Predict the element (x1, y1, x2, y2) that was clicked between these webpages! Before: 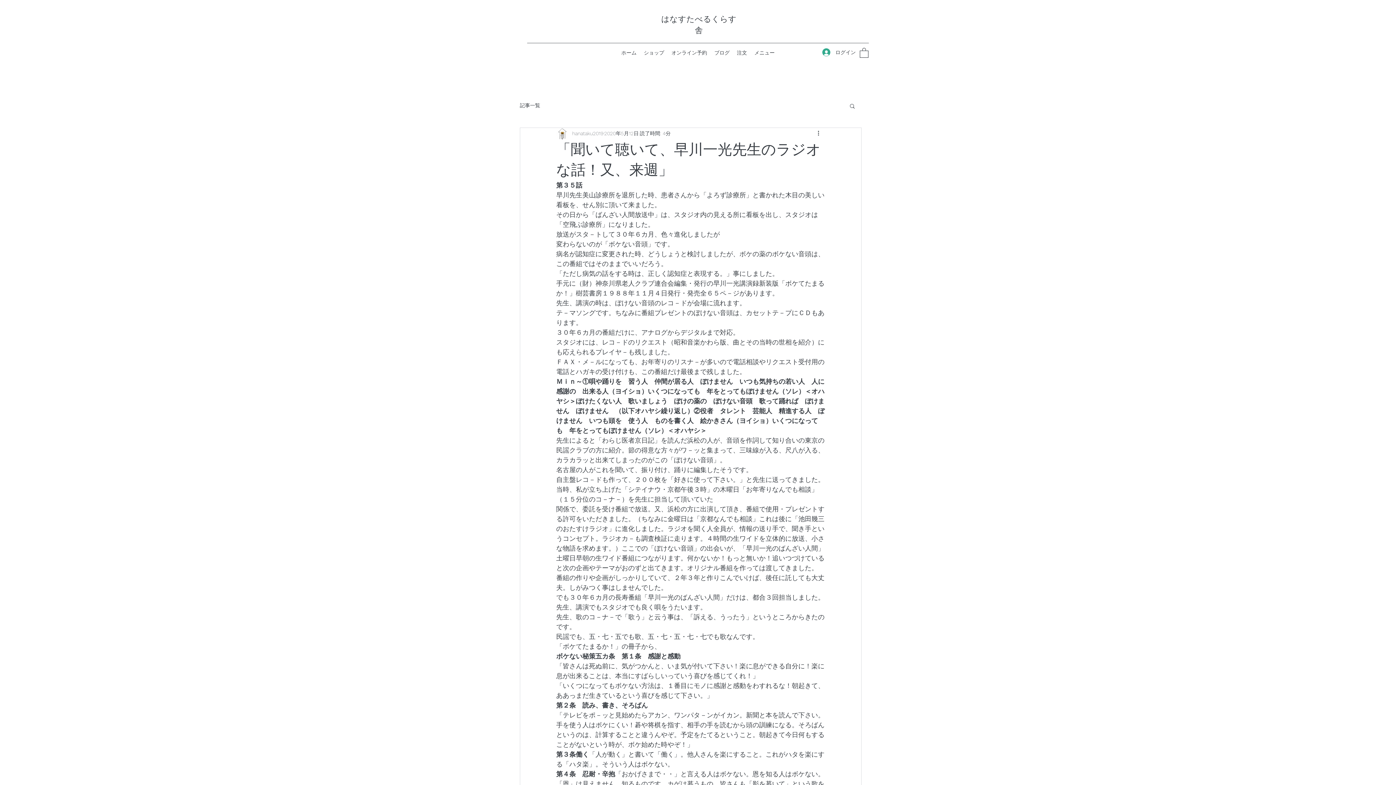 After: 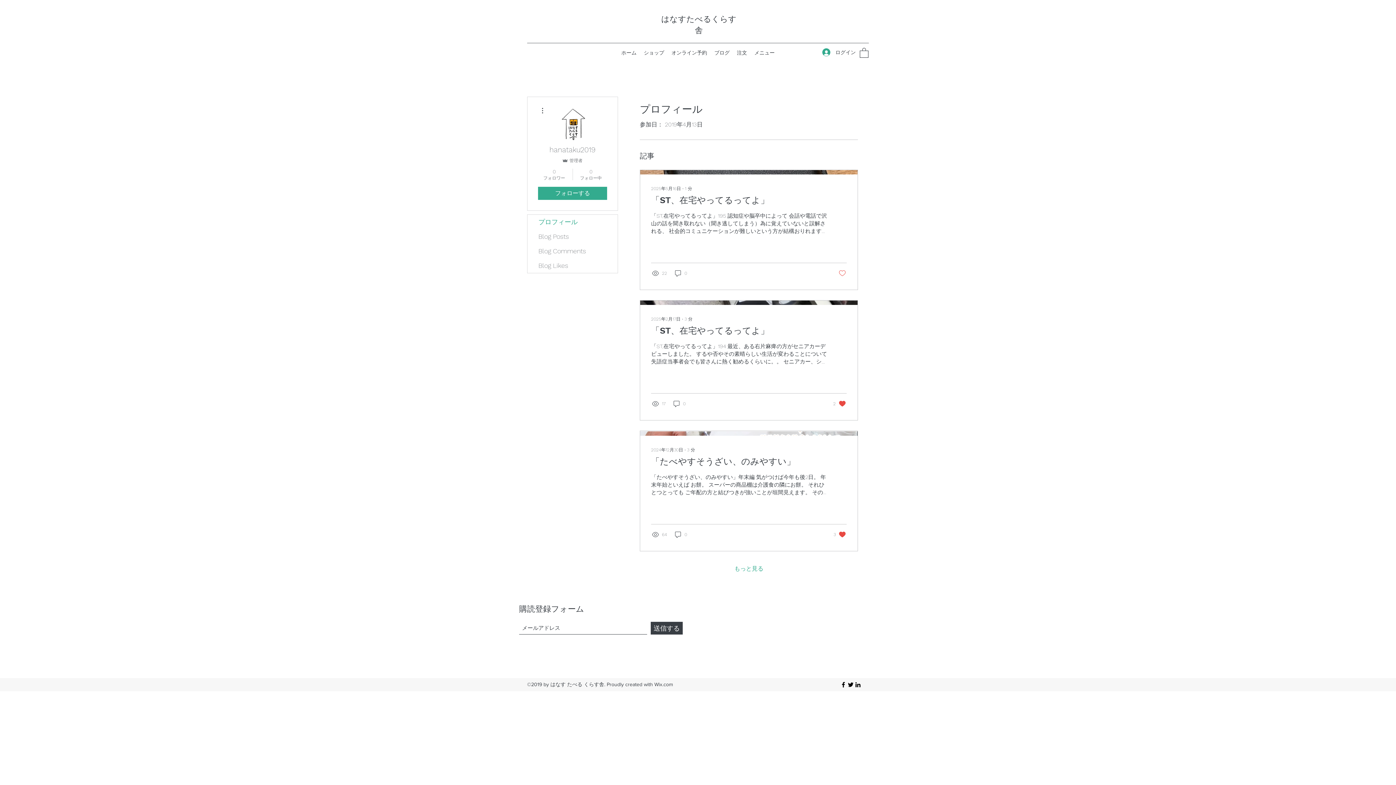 Action: label: hanataku2019 bbox: (572, 129, 603, 137)